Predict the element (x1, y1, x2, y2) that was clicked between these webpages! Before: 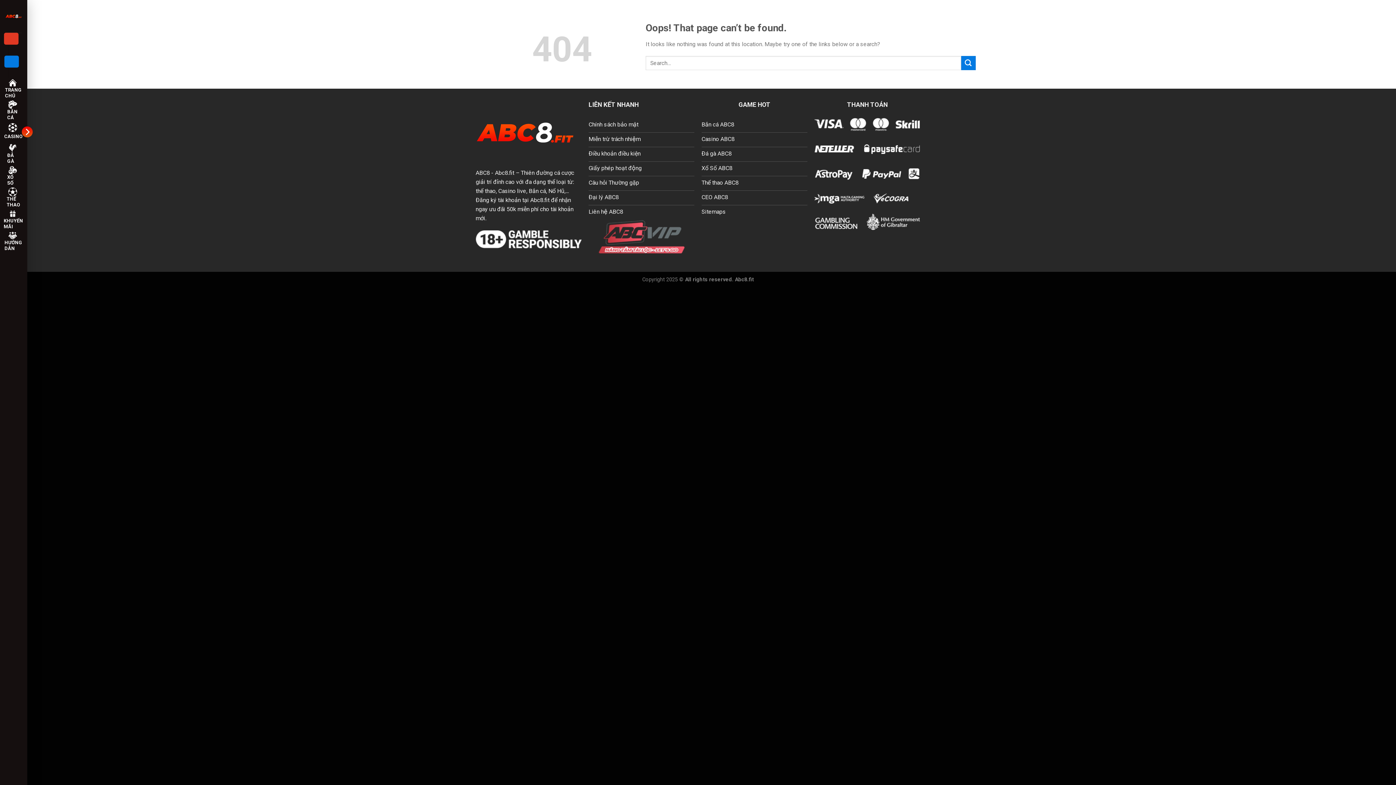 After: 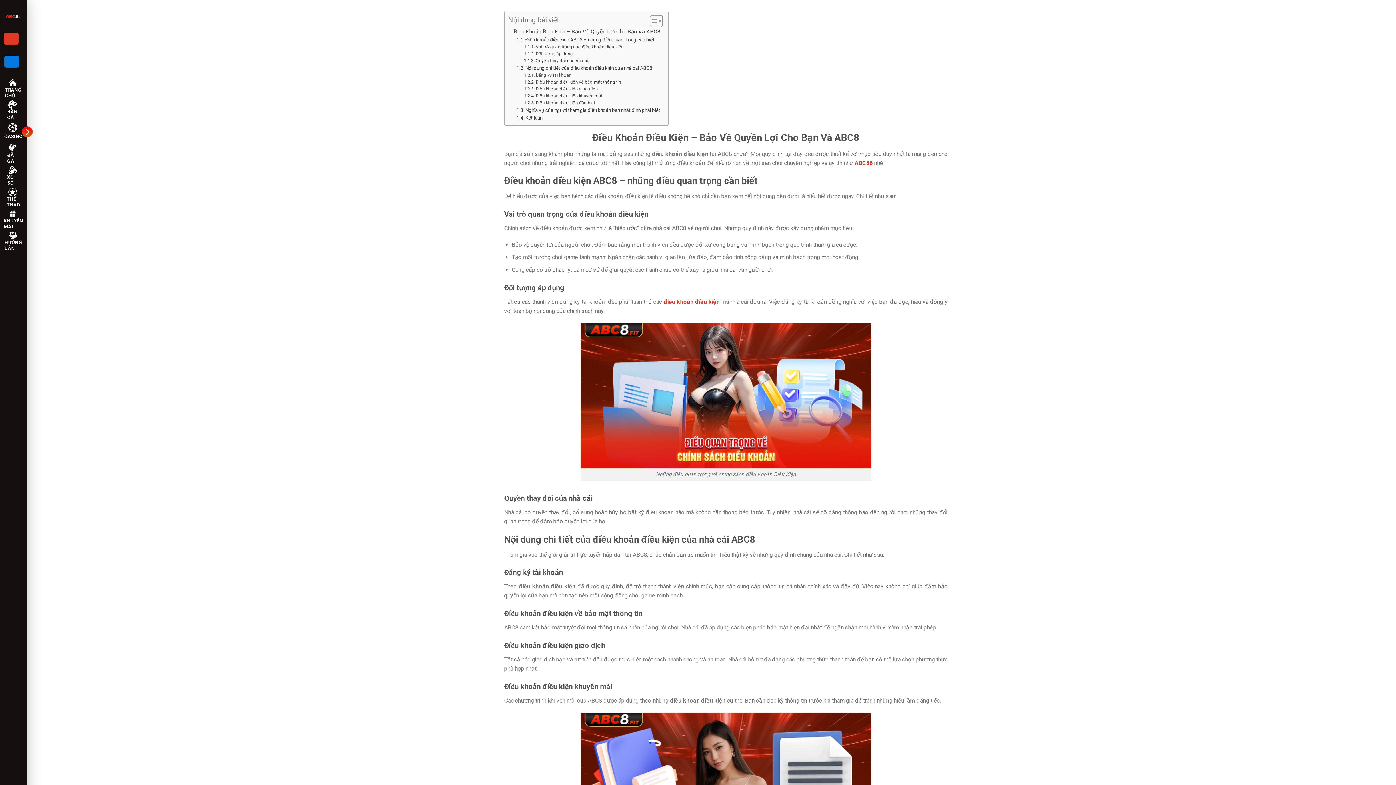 Action: label: Điều khoản điều kiện bbox: (588, 147, 694, 161)